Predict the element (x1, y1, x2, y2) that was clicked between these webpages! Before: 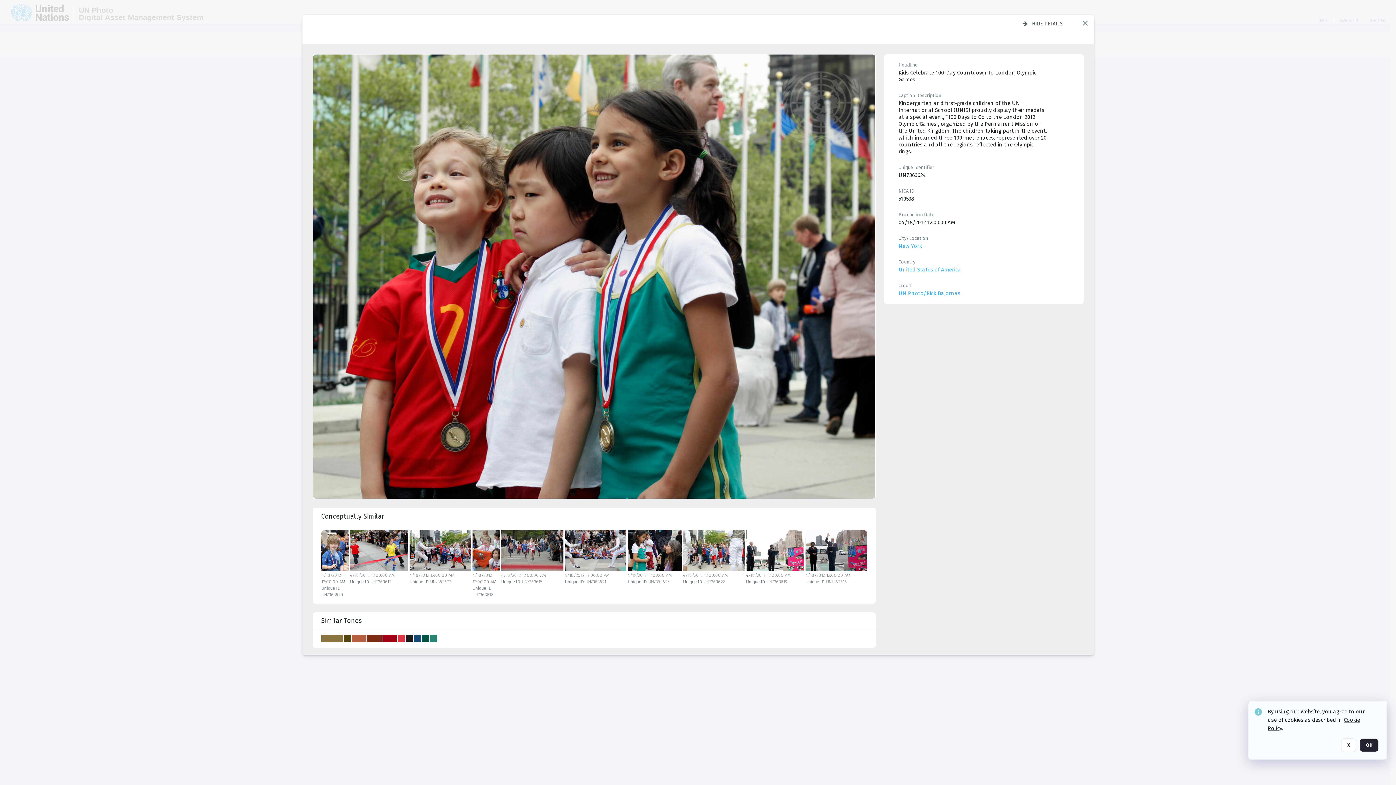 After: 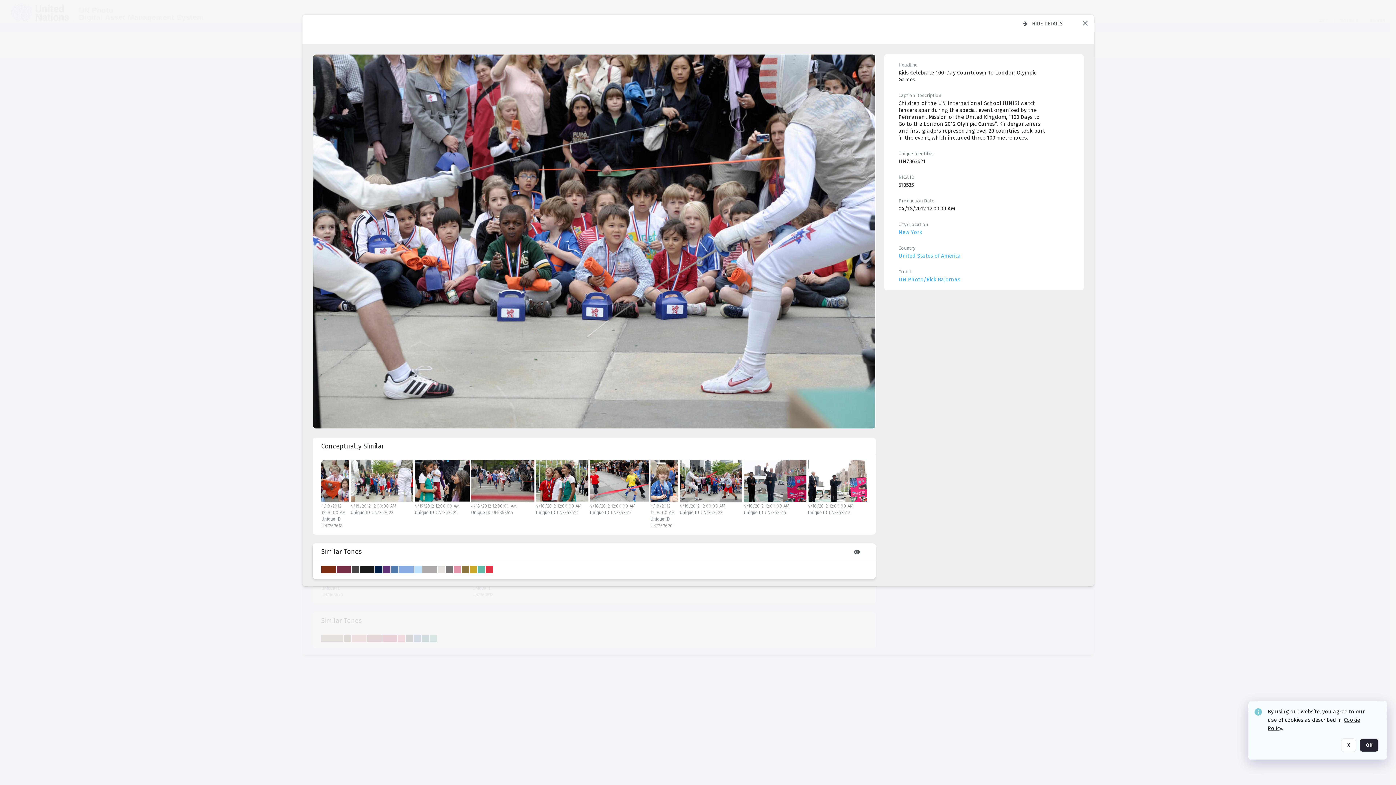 Action: bbox: (564, 530, 626, 571)